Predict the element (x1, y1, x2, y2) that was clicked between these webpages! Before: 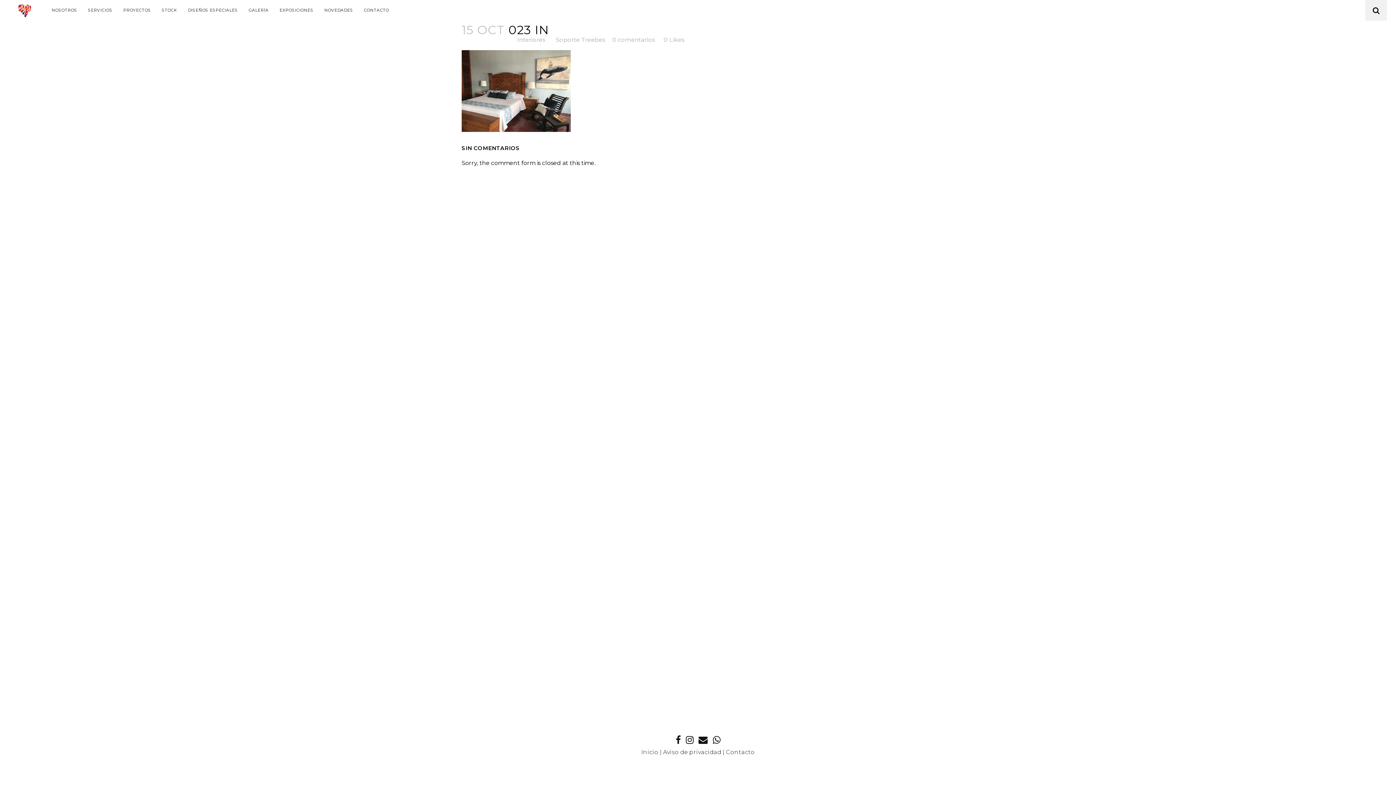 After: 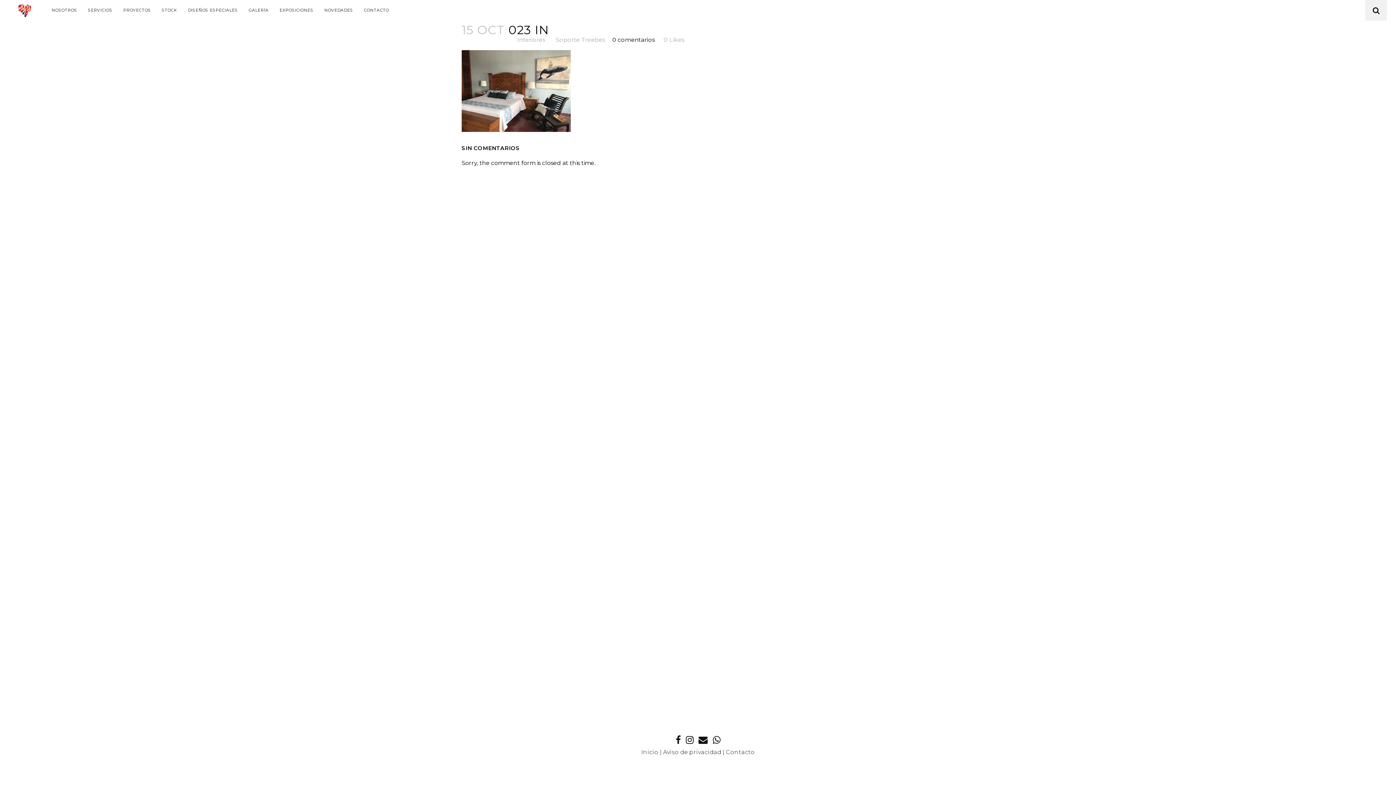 Action: bbox: (612, 36, 655, 43) label: 0 comentarios